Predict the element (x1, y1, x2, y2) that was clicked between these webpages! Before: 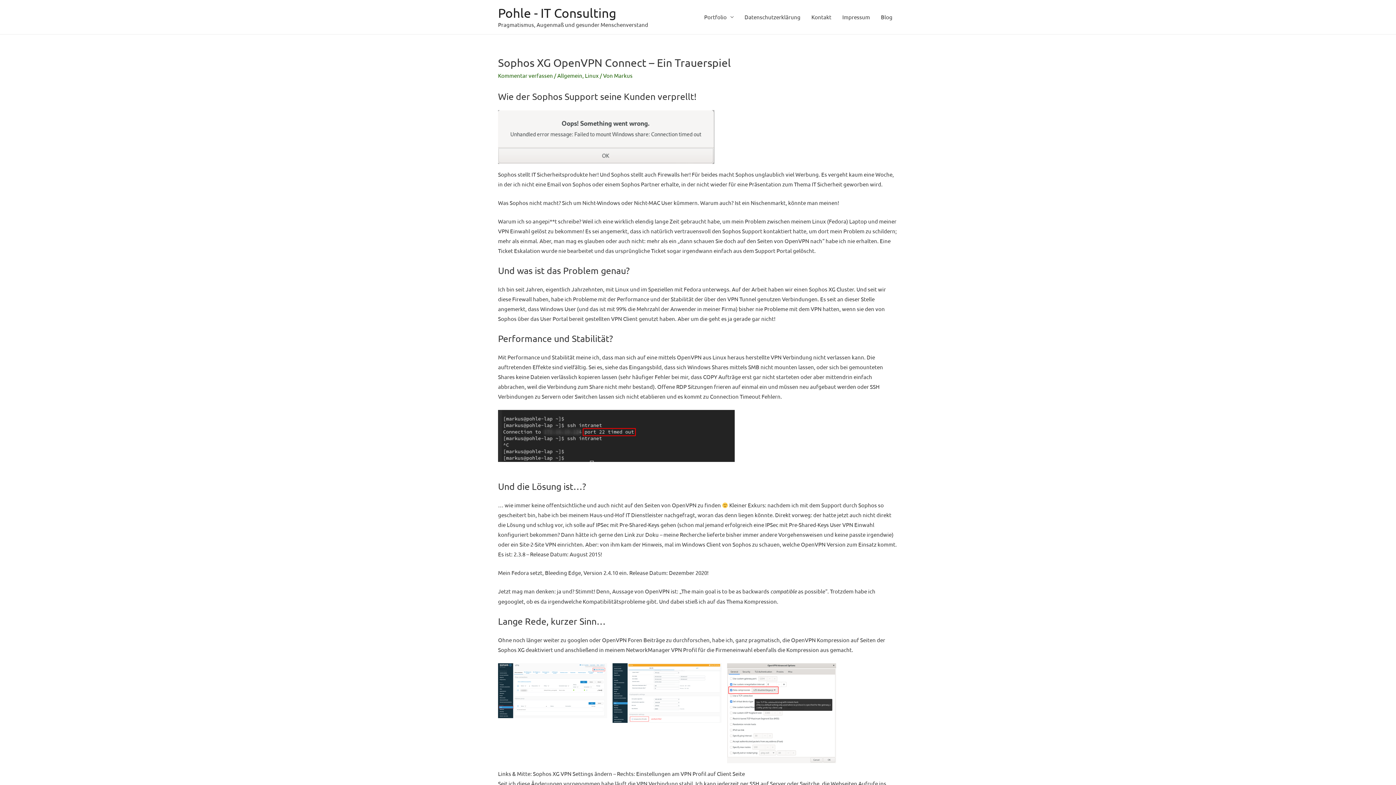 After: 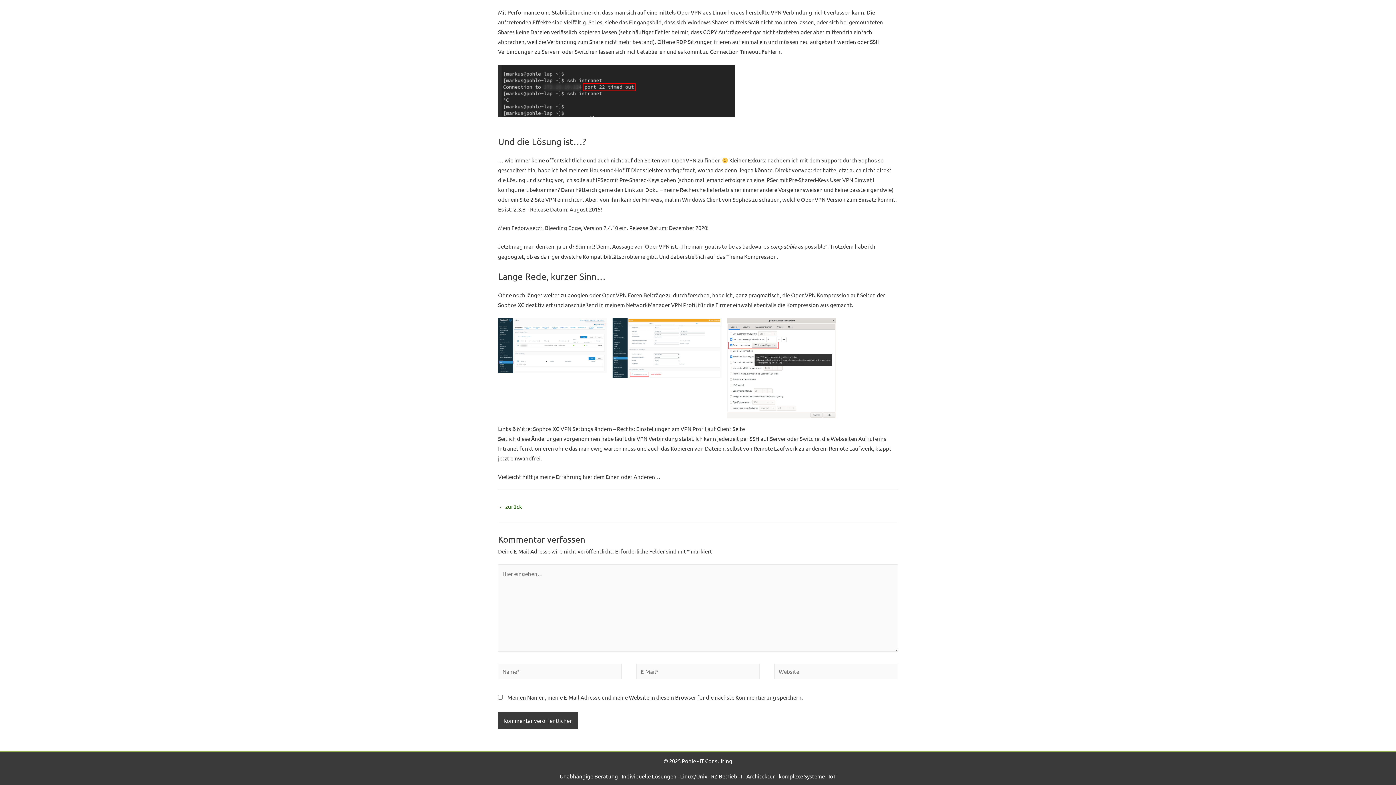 Action: bbox: (498, 72, 553, 78) label: Kommentar verfassen